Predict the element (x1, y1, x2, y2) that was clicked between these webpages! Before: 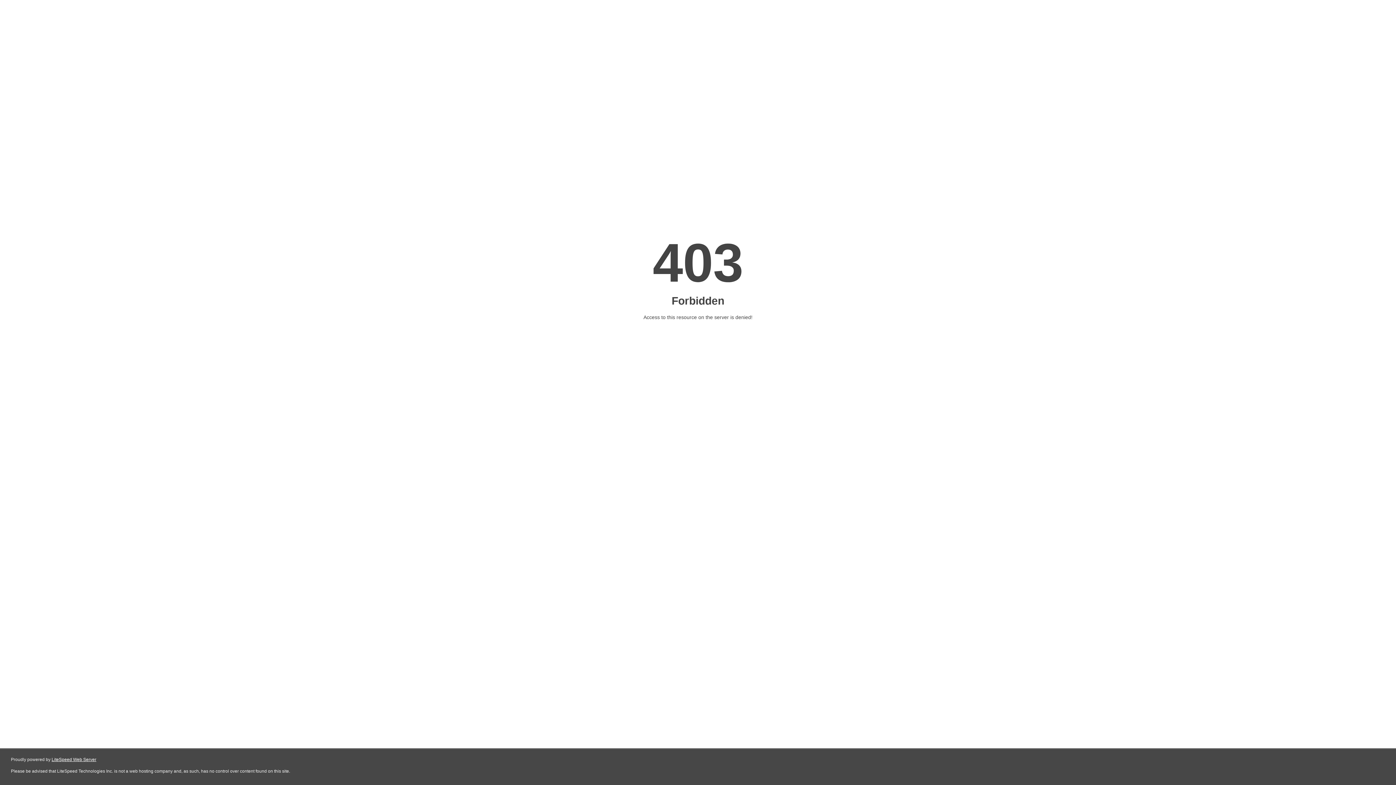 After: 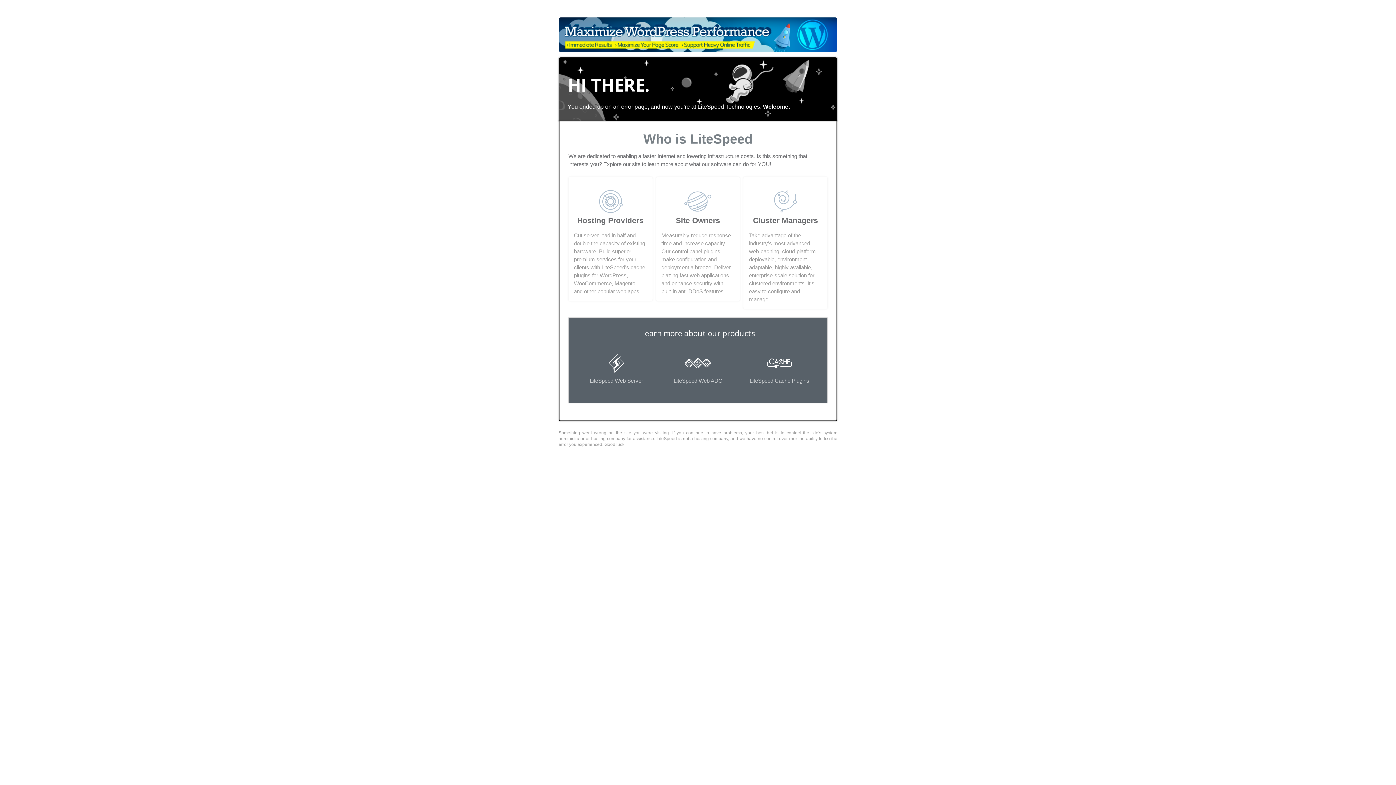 Action: bbox: (51, 757, 96, 762) label: LiteSpeed Web Server